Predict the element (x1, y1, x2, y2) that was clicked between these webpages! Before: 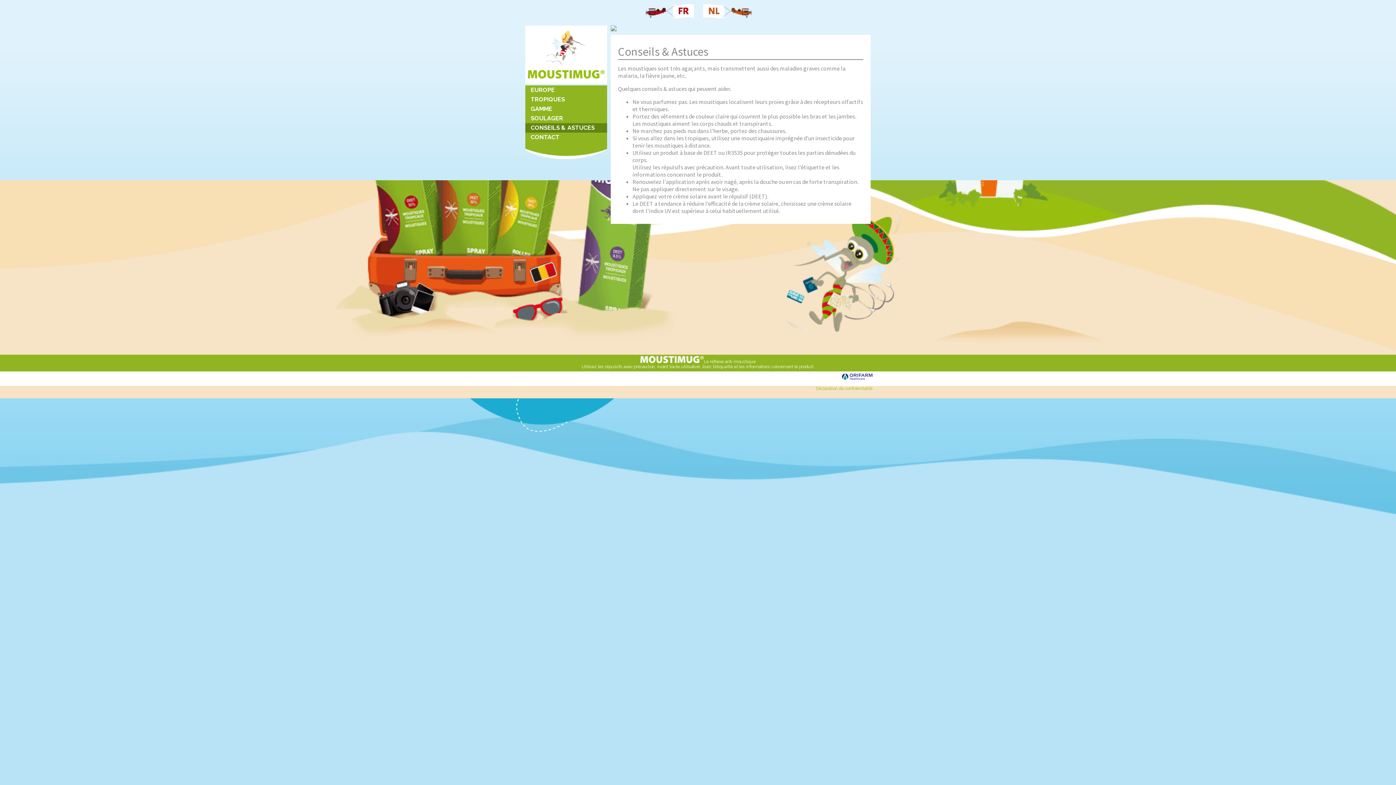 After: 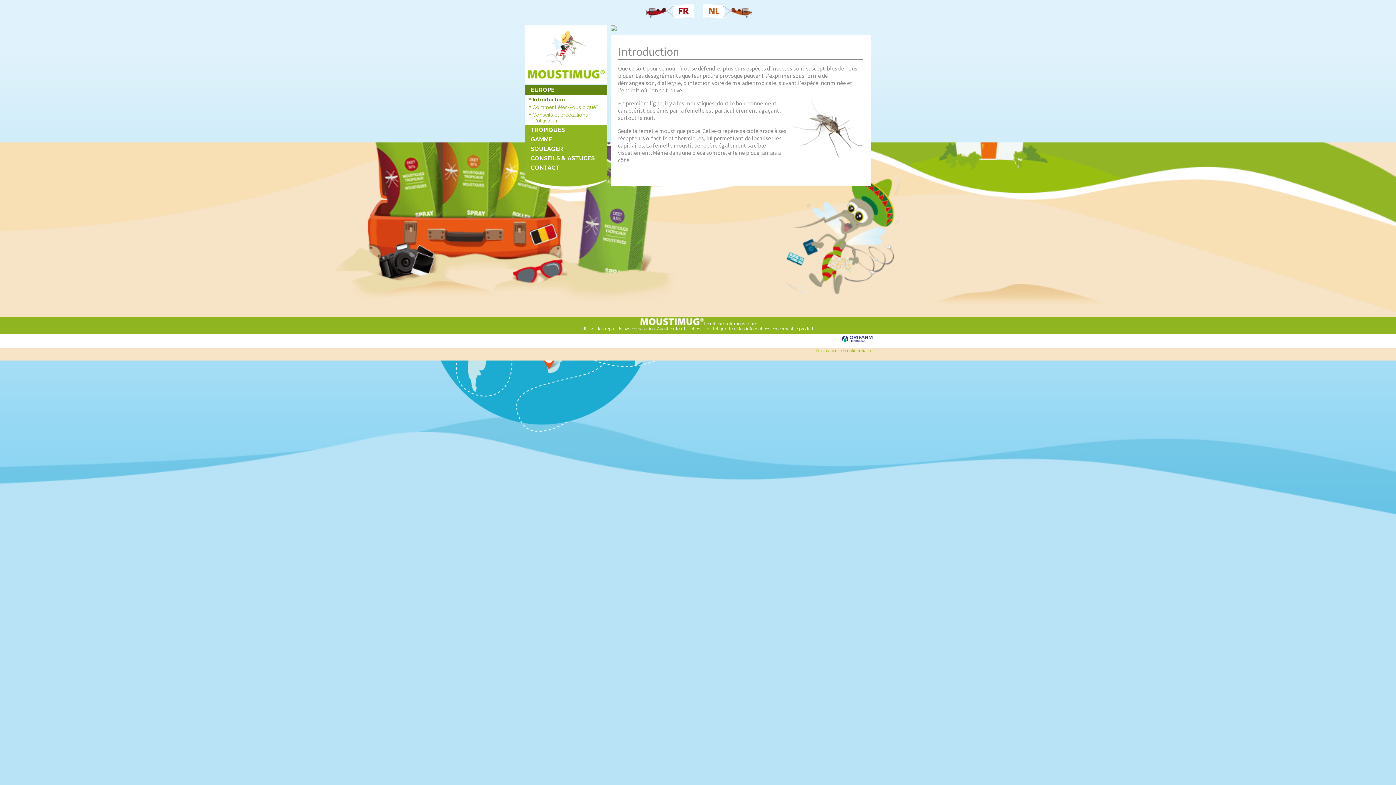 Action: bbox: (525, 70, 607, 78)